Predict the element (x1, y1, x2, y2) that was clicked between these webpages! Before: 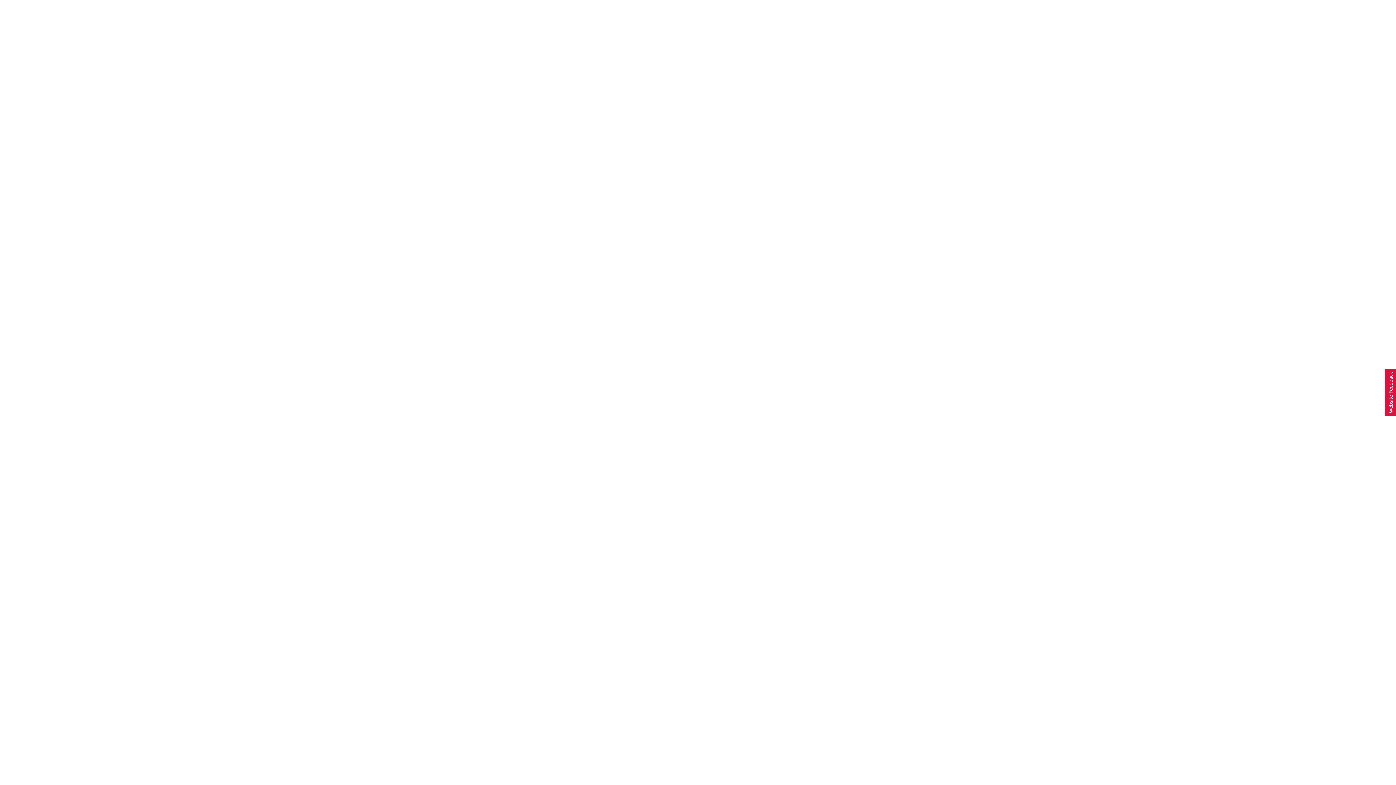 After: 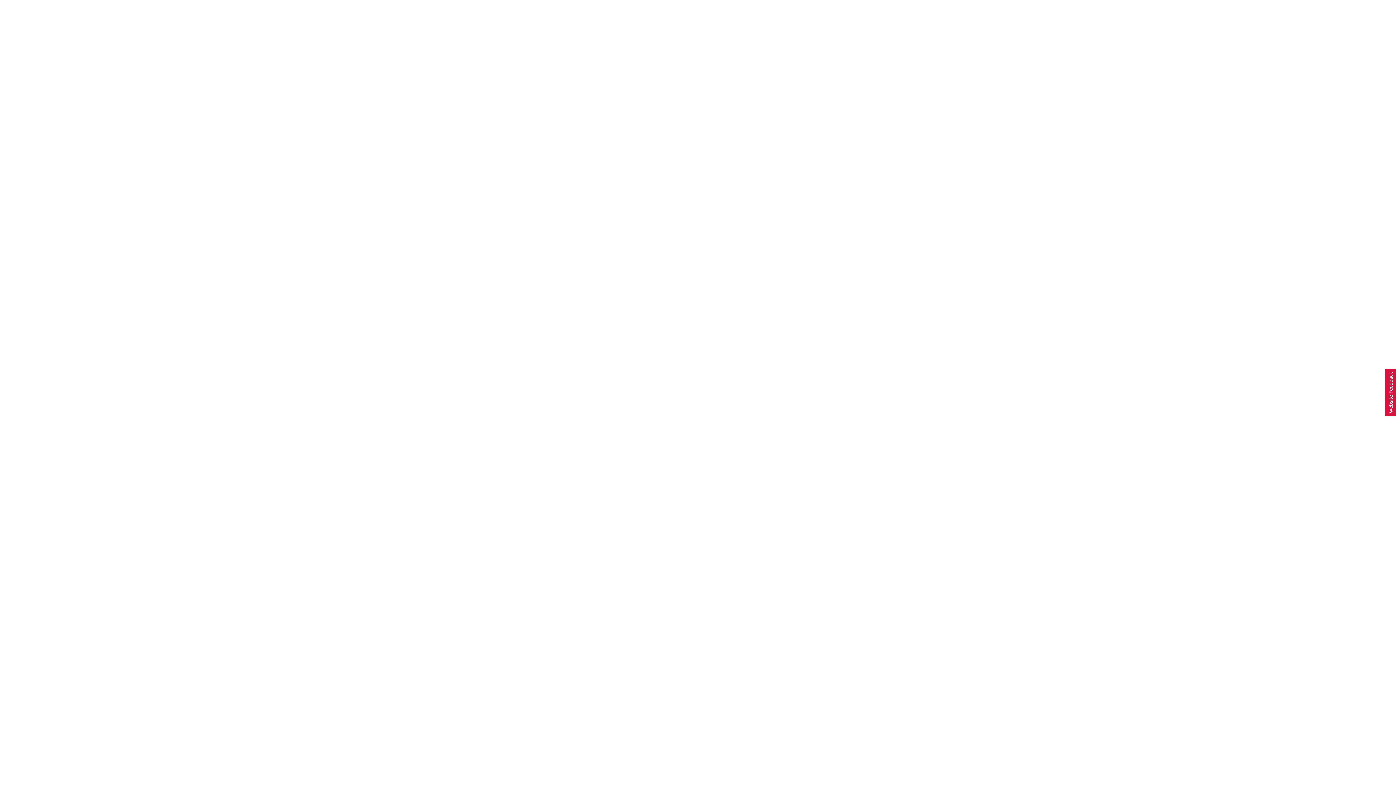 Action: label: Usabilla Feedback Button bbox: (1385, 369, 1396, 416)